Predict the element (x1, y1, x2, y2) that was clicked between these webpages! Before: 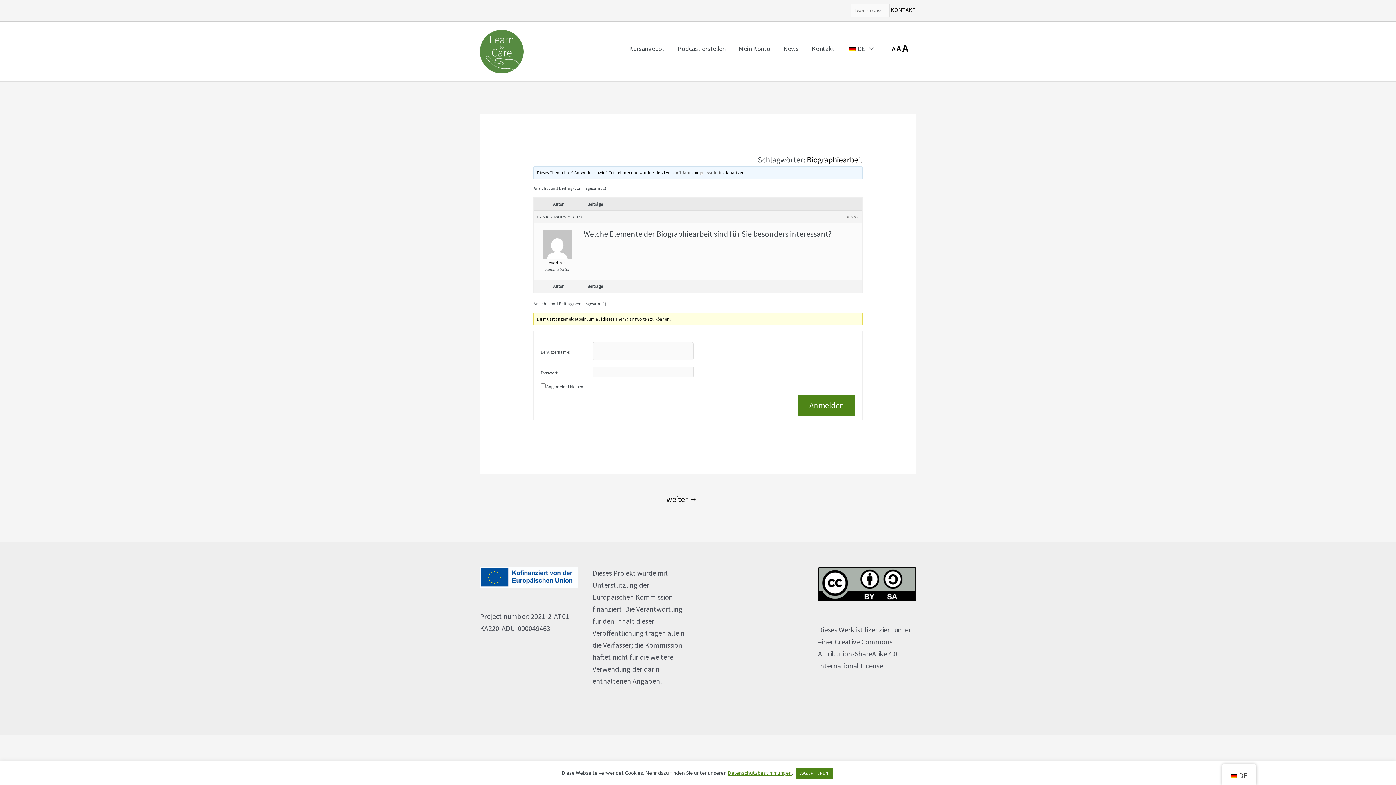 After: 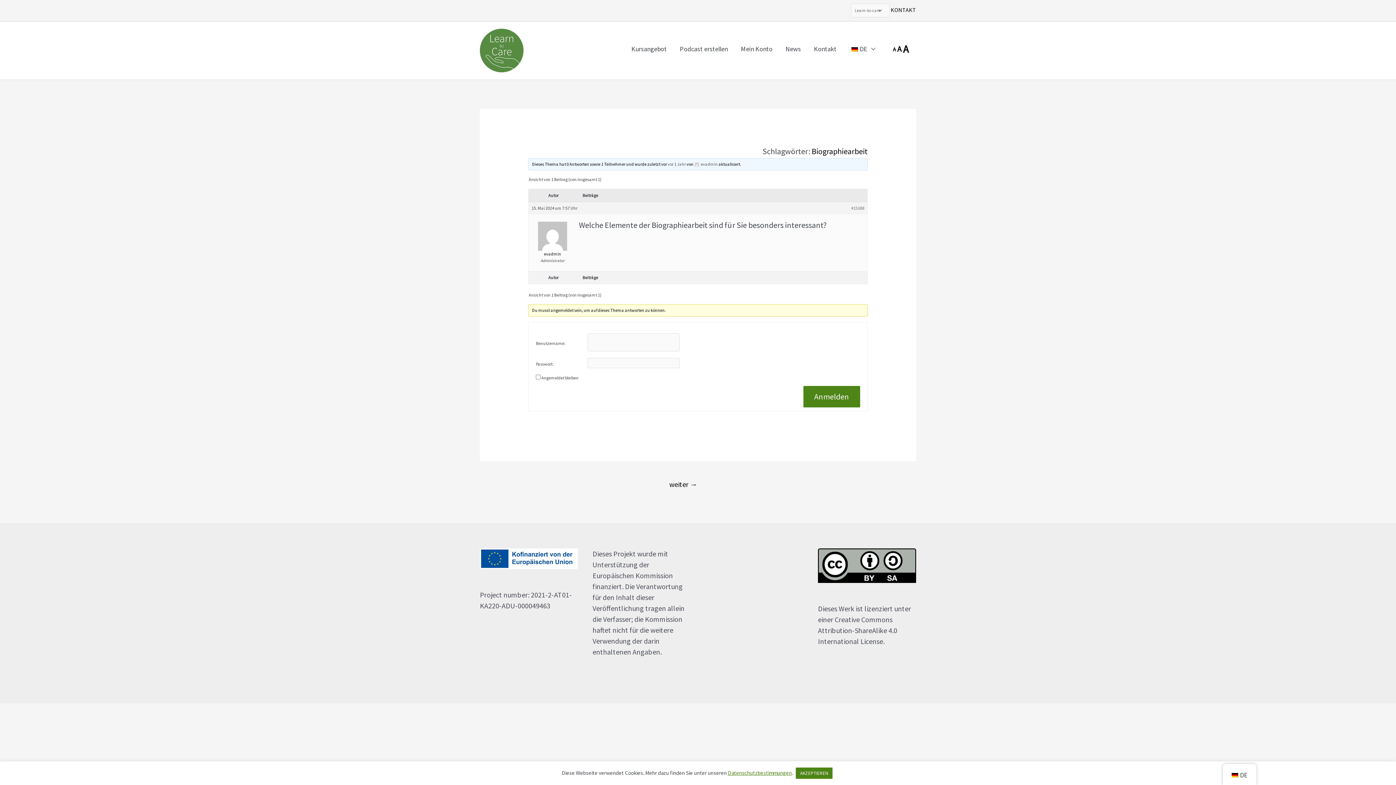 Action: label: A
Verringern Sie die Schriftgröße. bbox: (892, 45, 895, 52)